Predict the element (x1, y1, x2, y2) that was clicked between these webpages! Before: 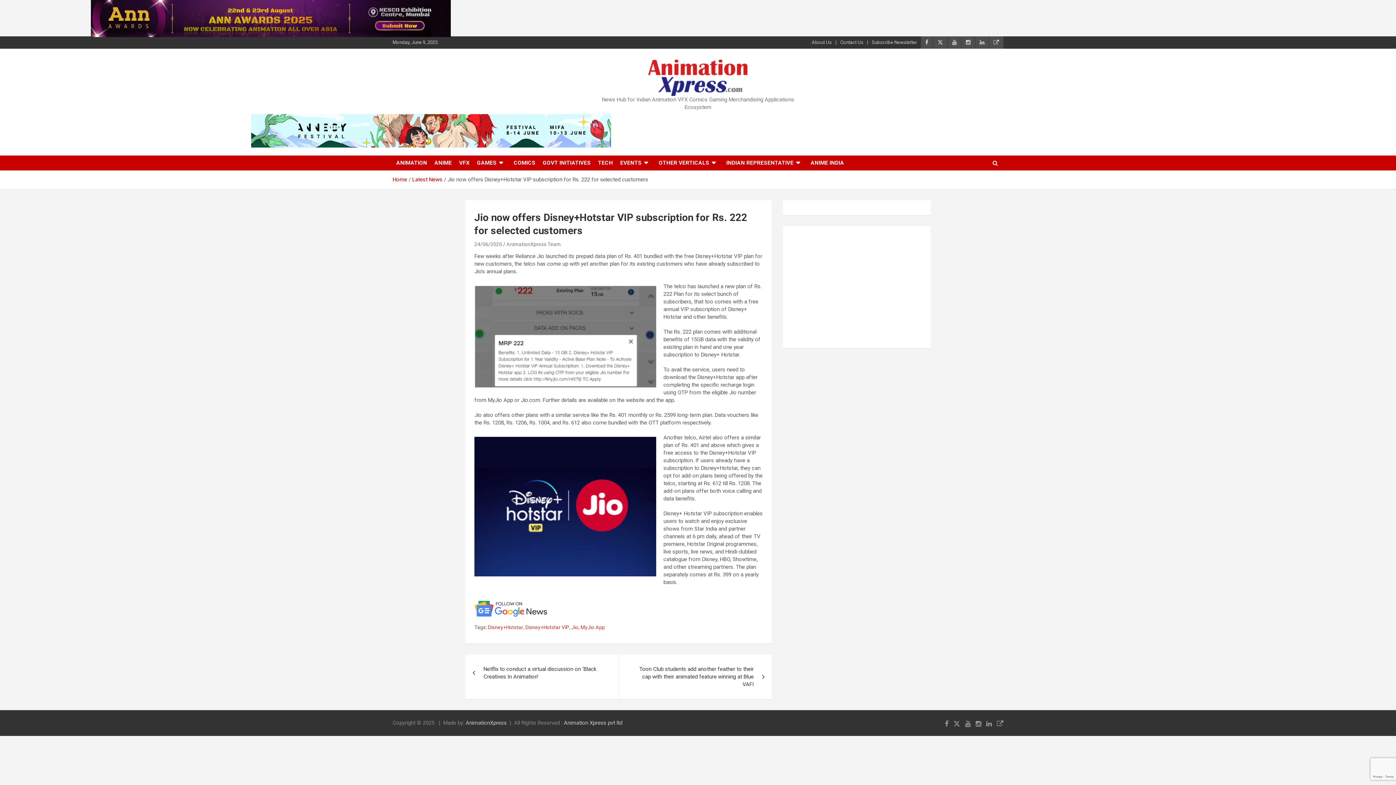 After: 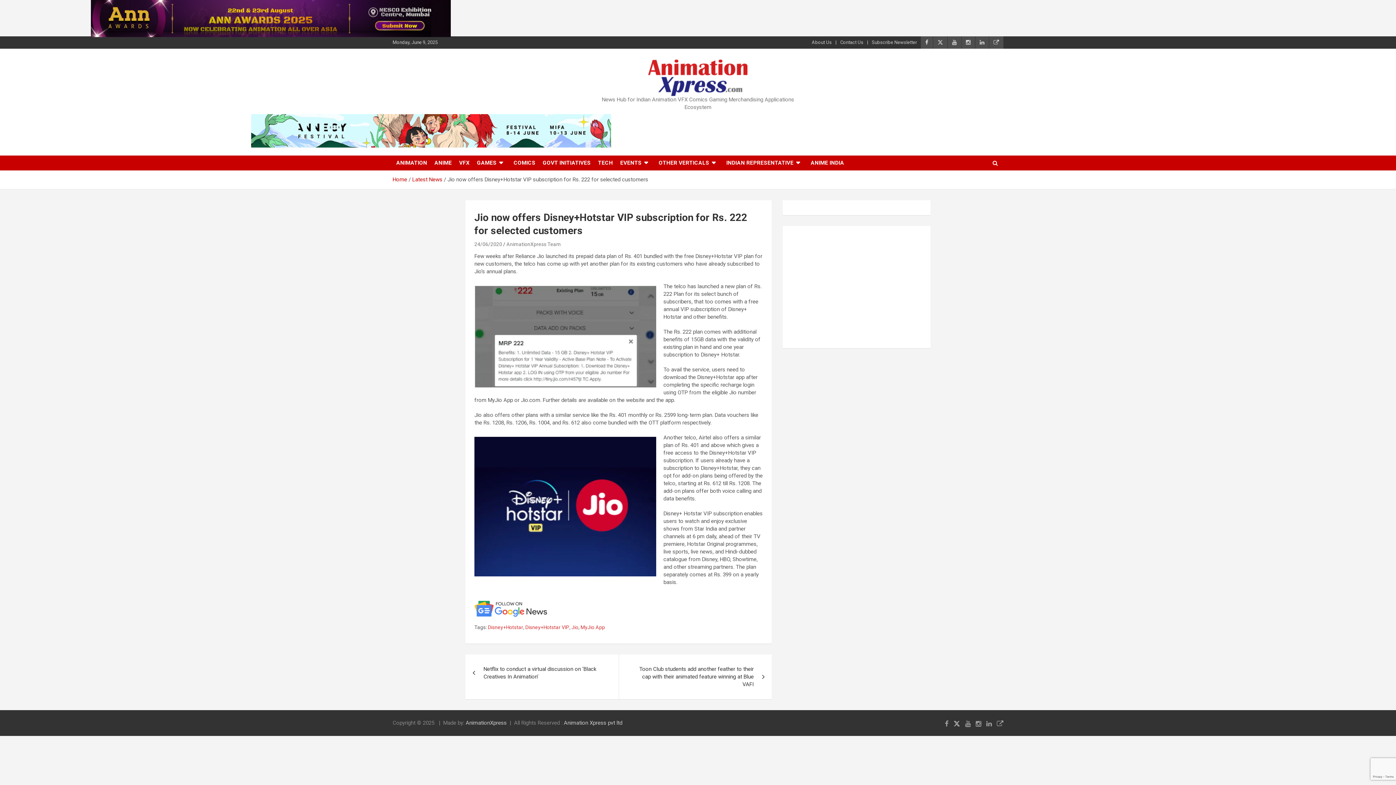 Action: bbox: (953, 720, 960, 728)